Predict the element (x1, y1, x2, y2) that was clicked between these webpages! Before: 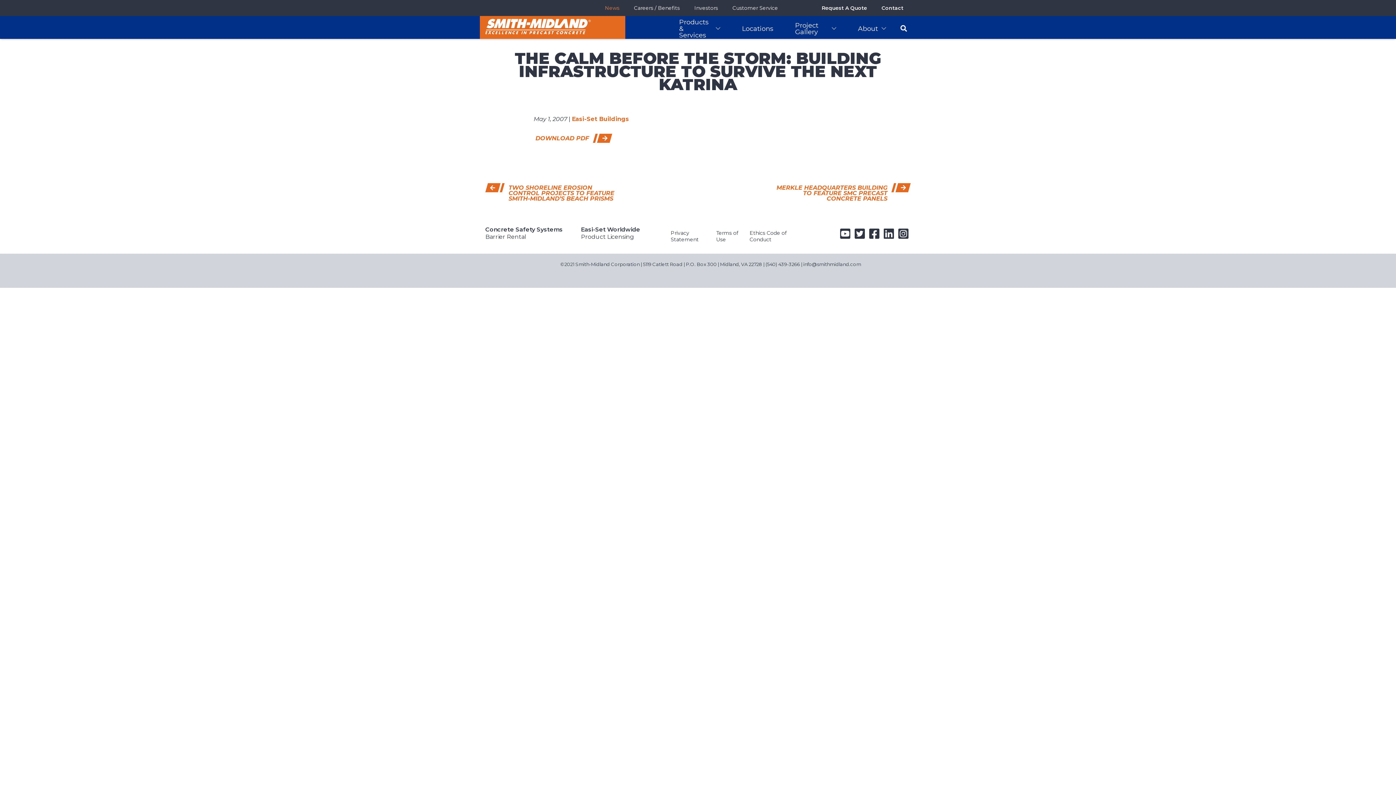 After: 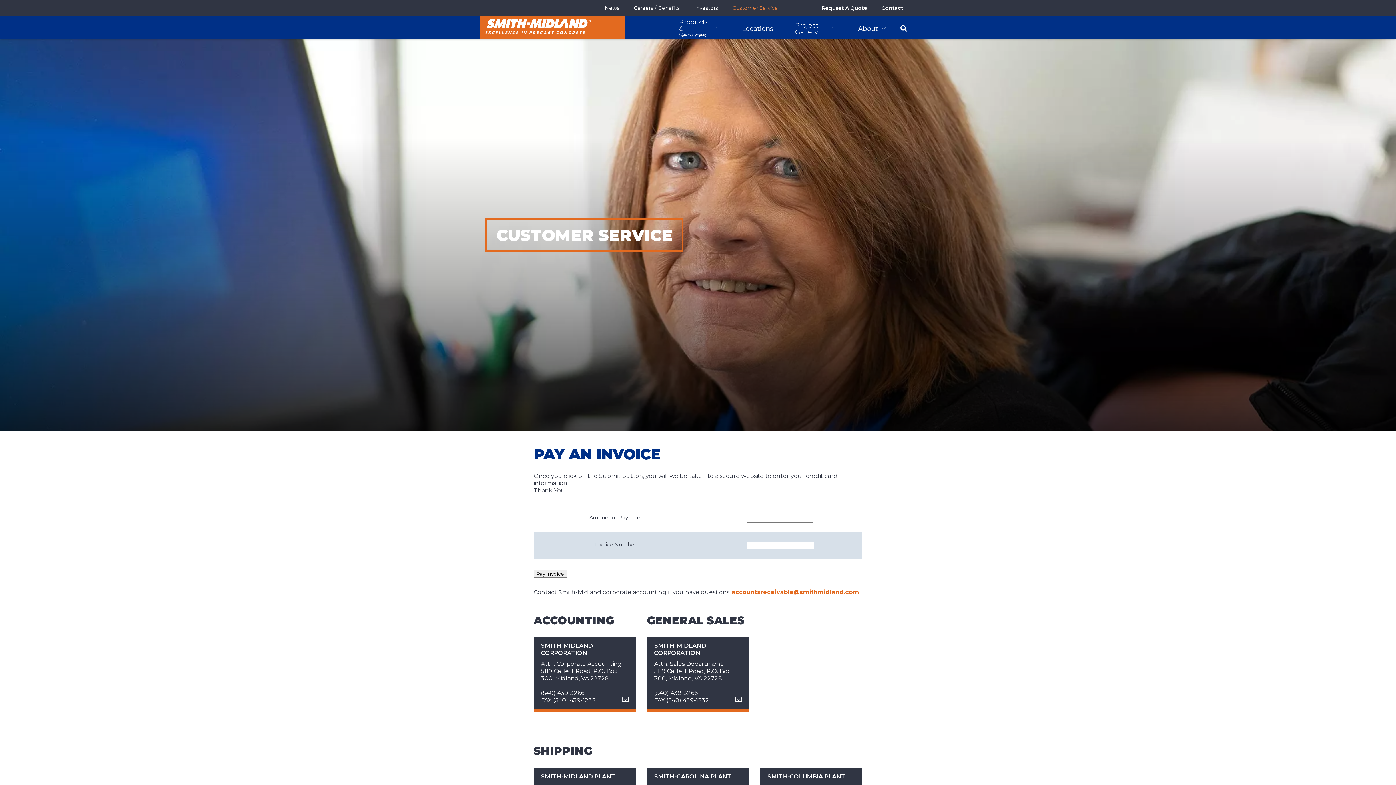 Action: bbox: (725, 0, 785, 16) label: Customer Service